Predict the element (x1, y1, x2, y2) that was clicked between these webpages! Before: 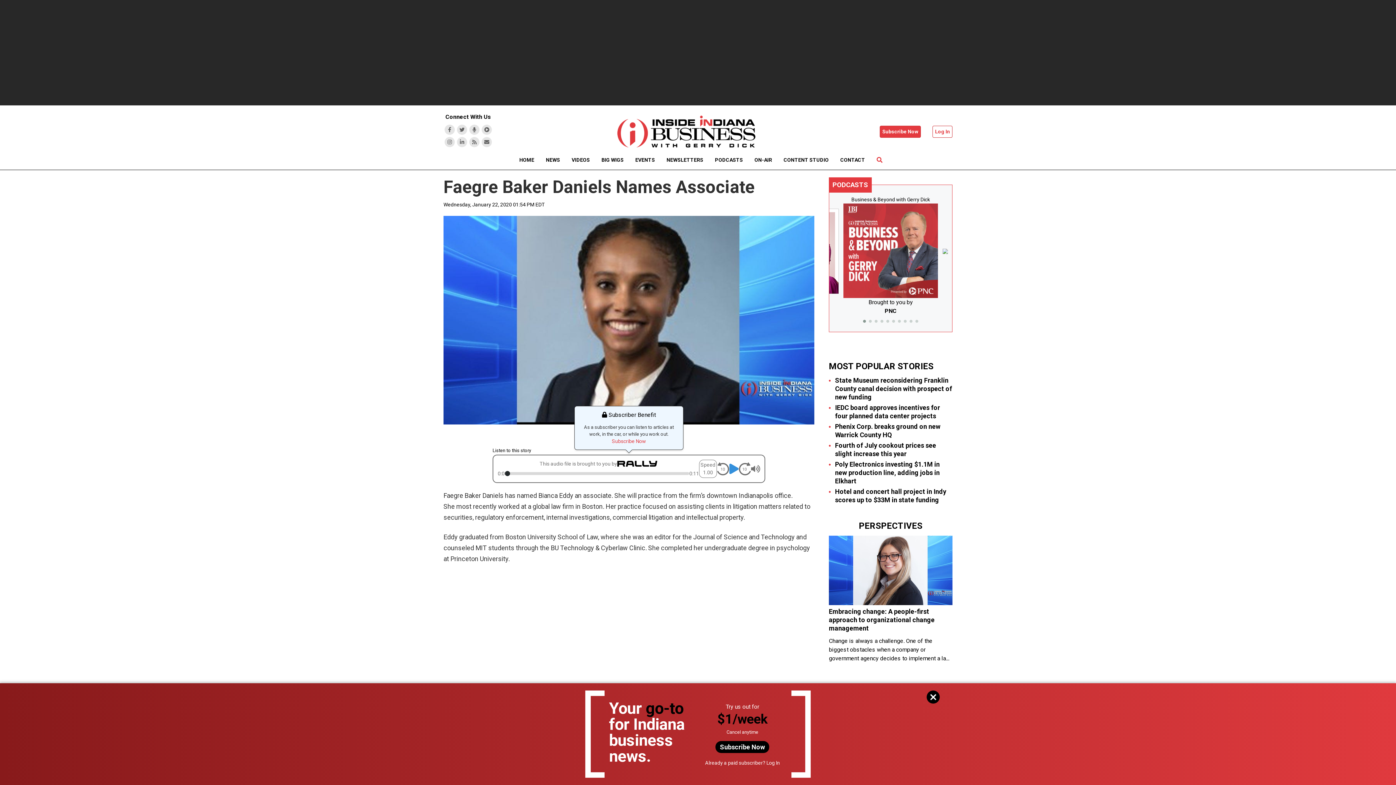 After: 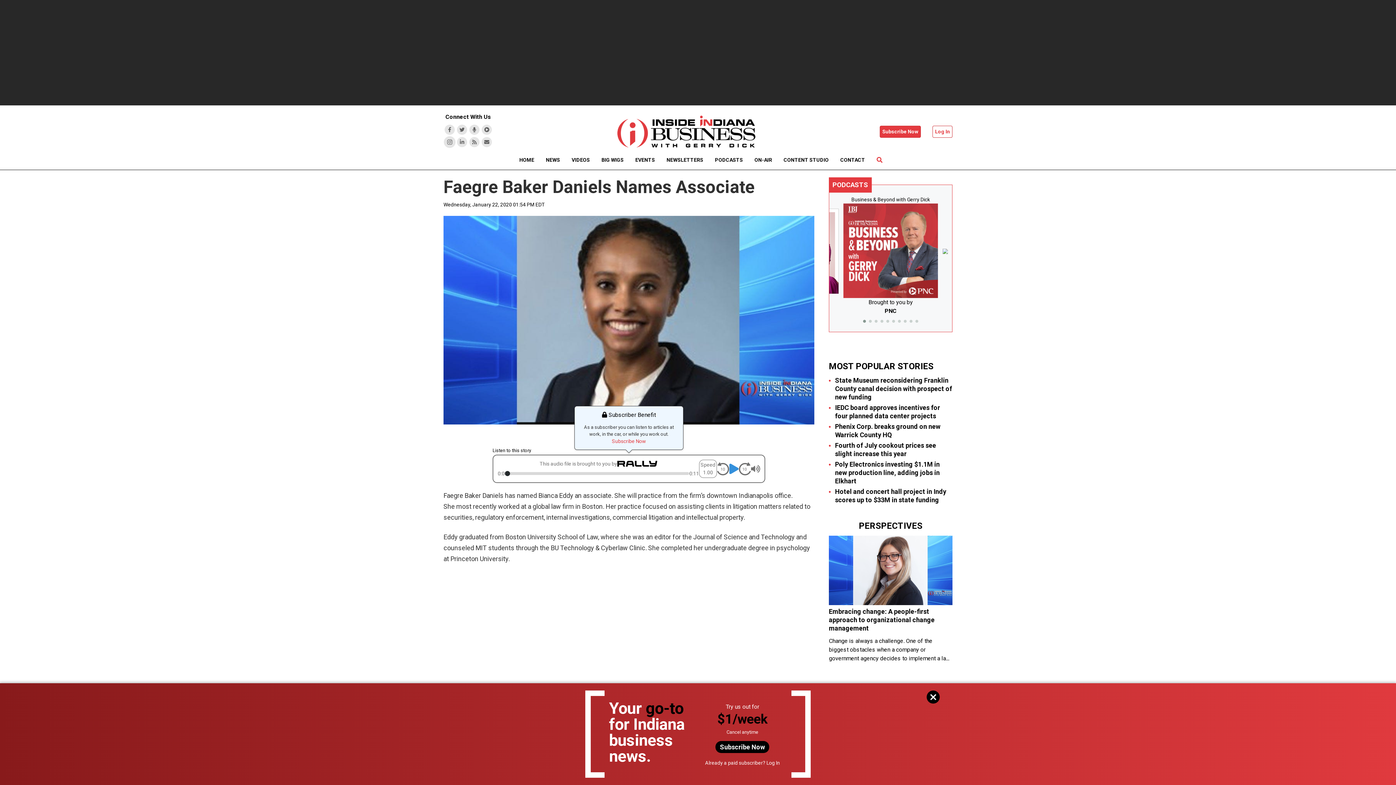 Action: bbox: (444, 137, 454, 147)